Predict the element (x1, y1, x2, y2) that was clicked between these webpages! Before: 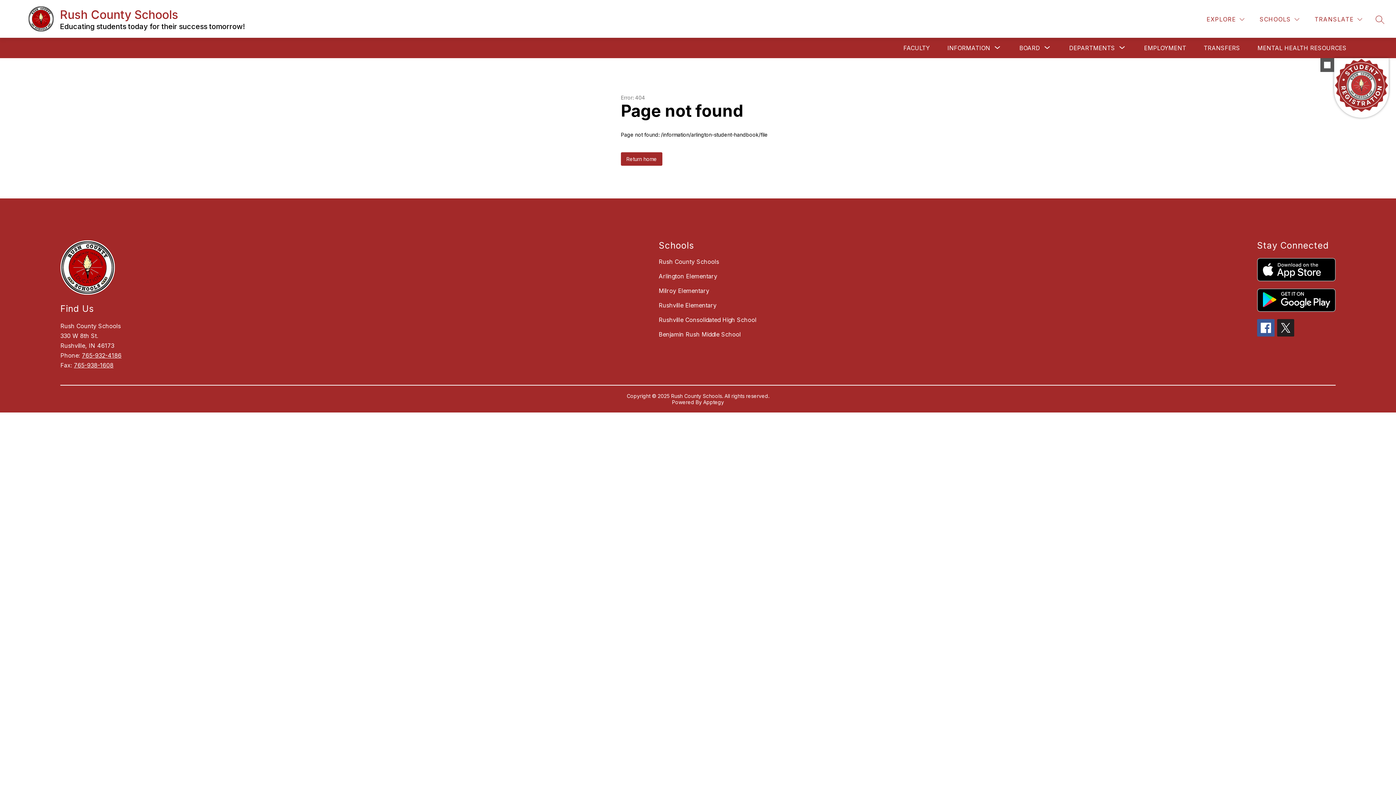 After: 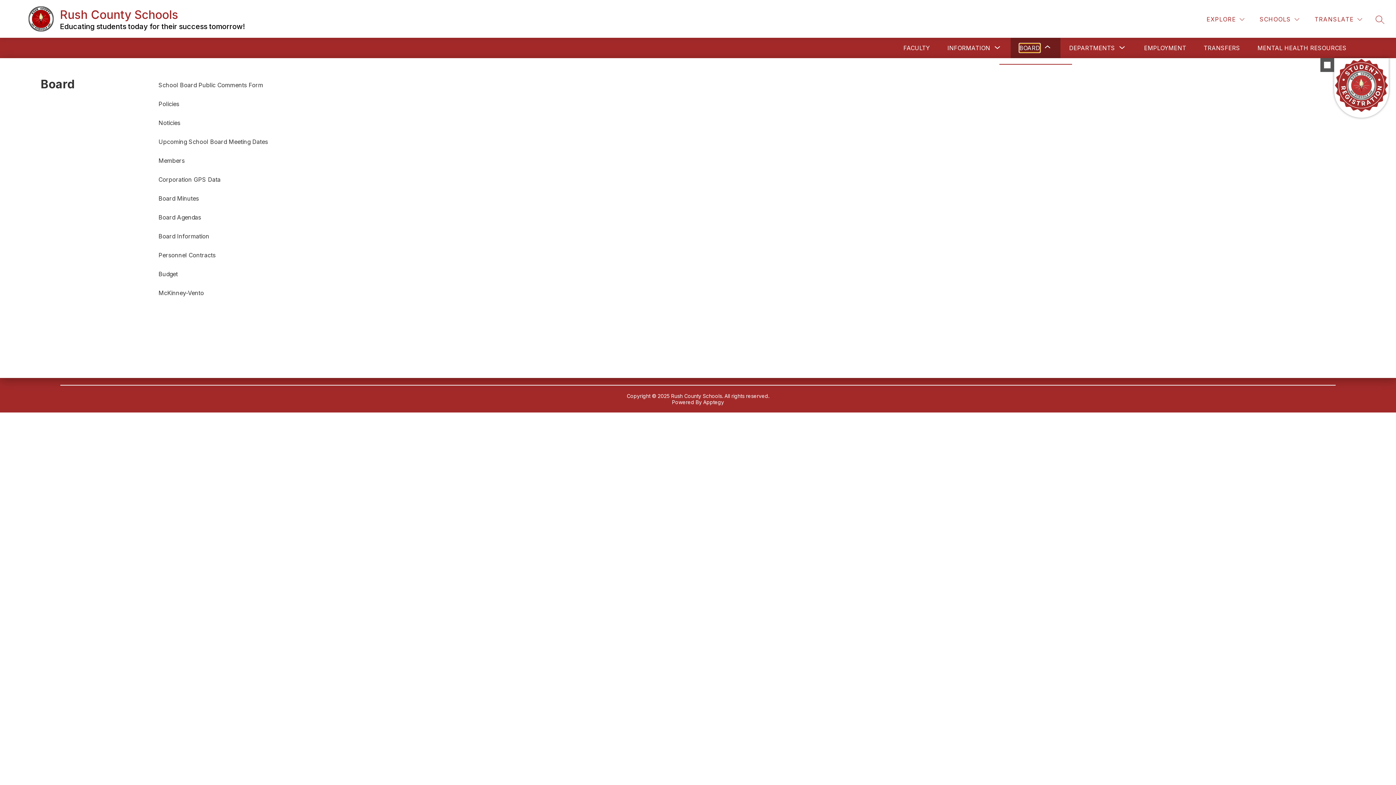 Action: label: Show submenu for Board bbox: (1019, 43, 1040, 52)